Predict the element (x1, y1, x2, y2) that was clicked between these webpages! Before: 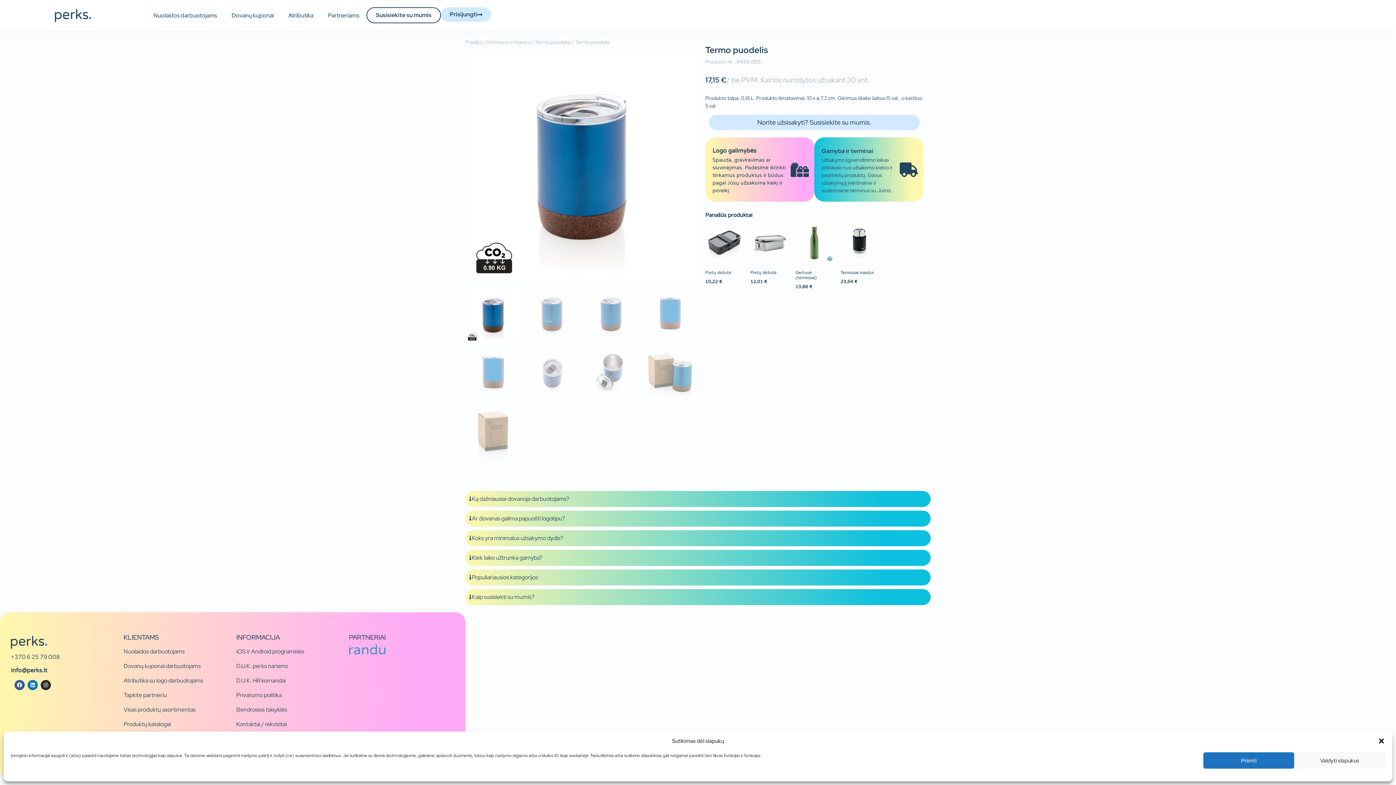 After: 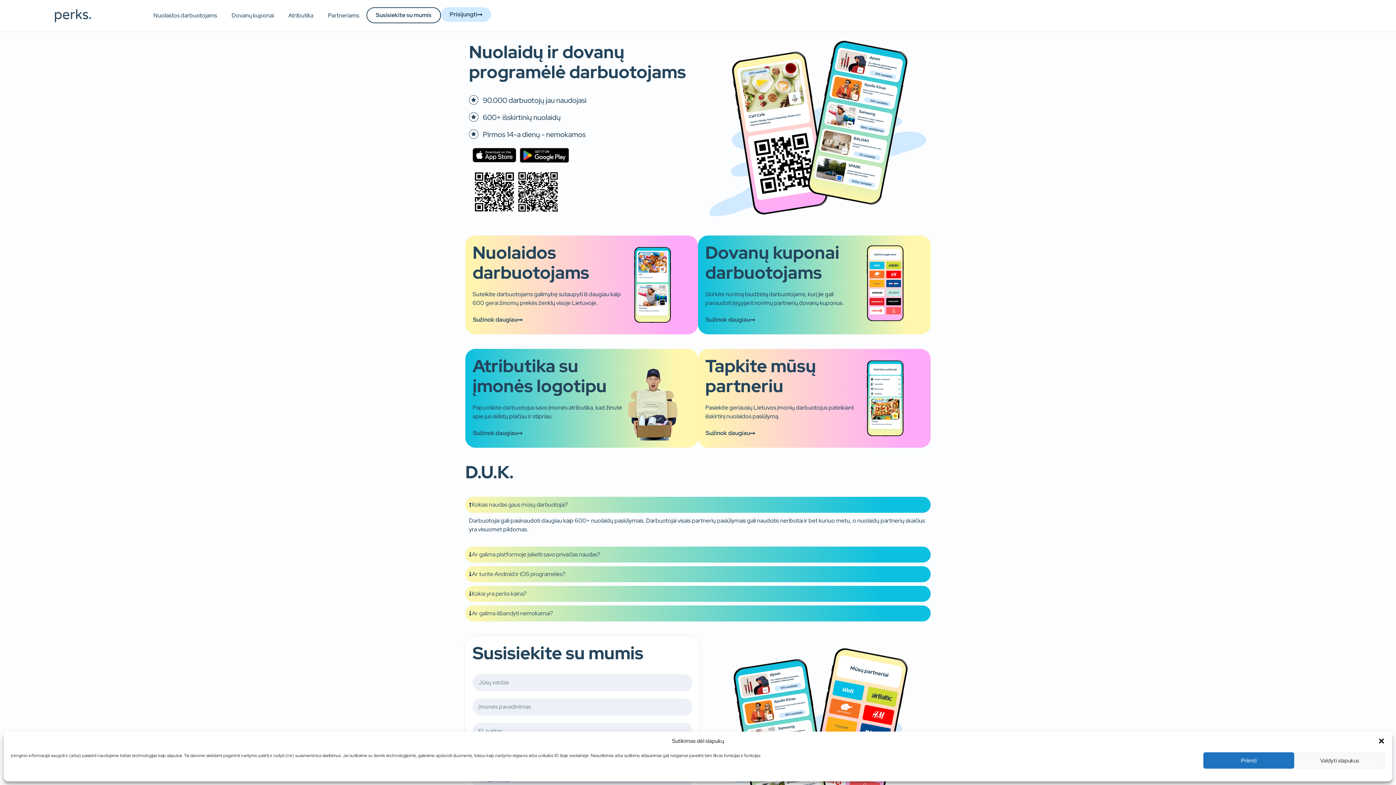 Action: bbox: (10, 634, 47, 650)